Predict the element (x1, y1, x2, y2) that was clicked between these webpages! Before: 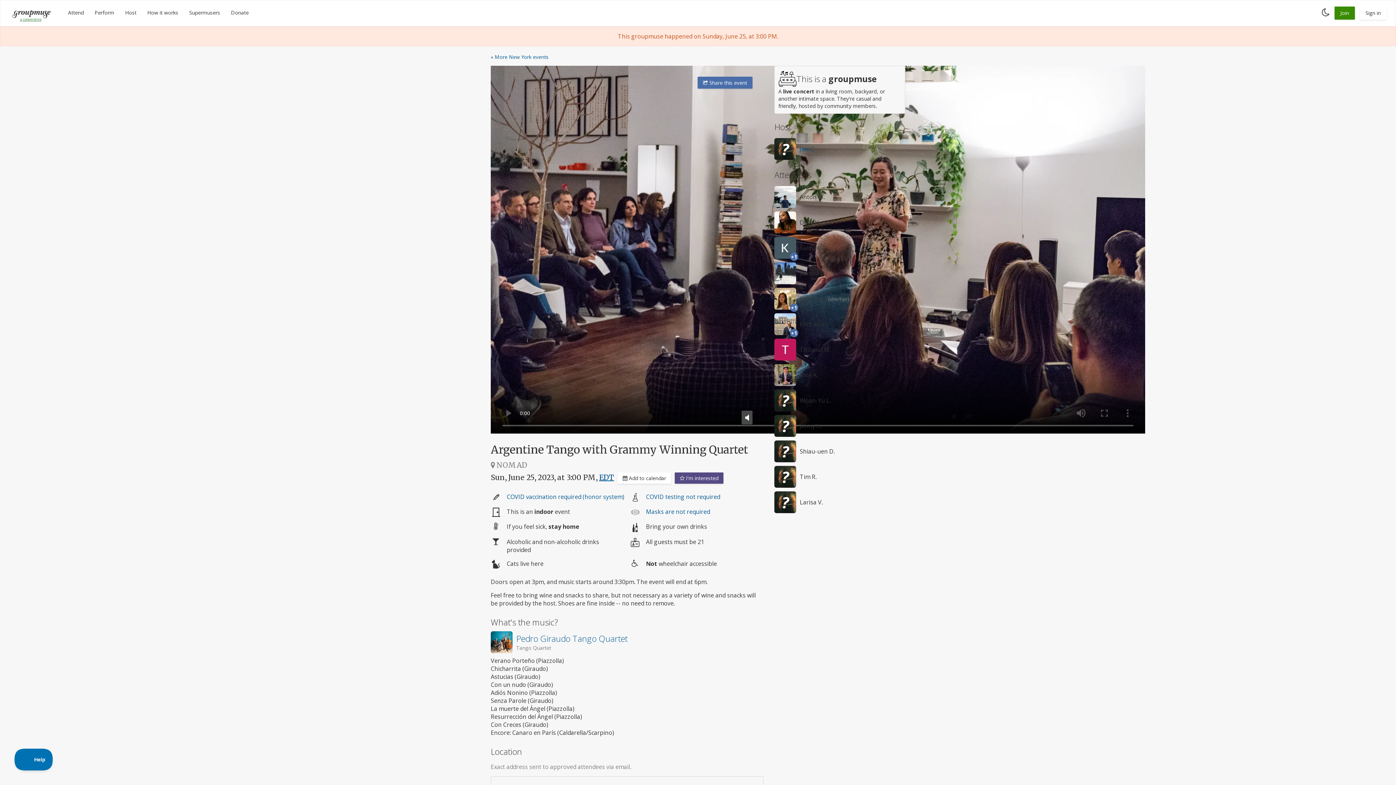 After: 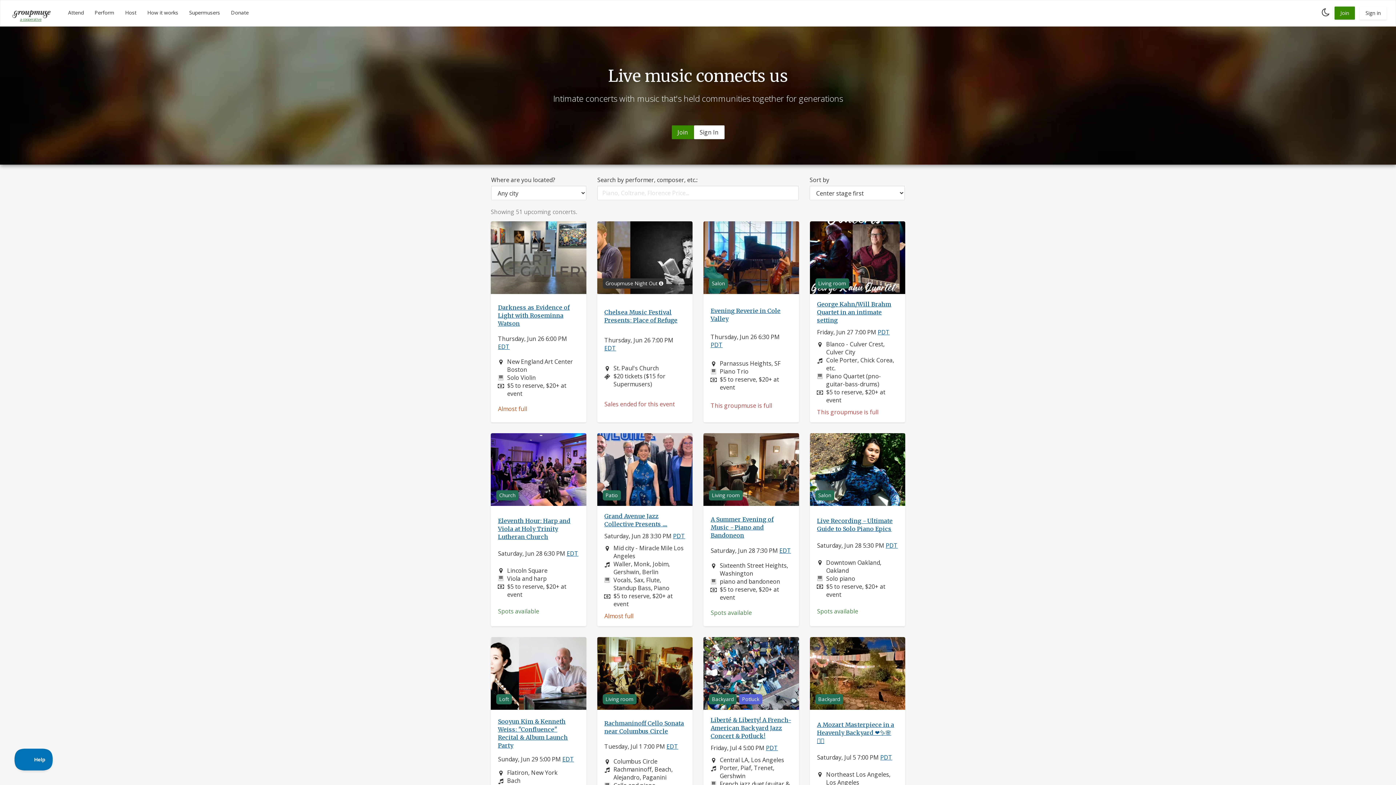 Action: bbox: (62, 0, 89, 26) label: Attend